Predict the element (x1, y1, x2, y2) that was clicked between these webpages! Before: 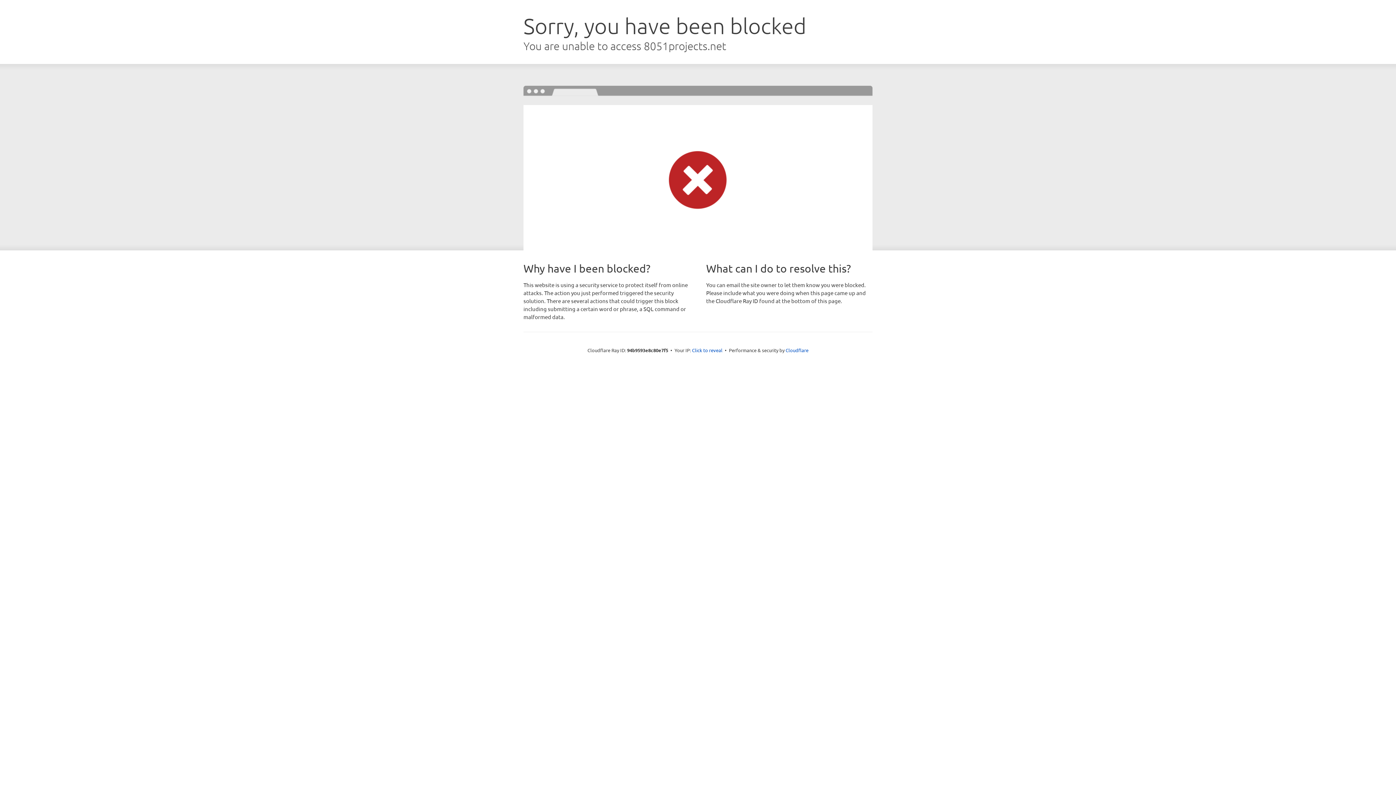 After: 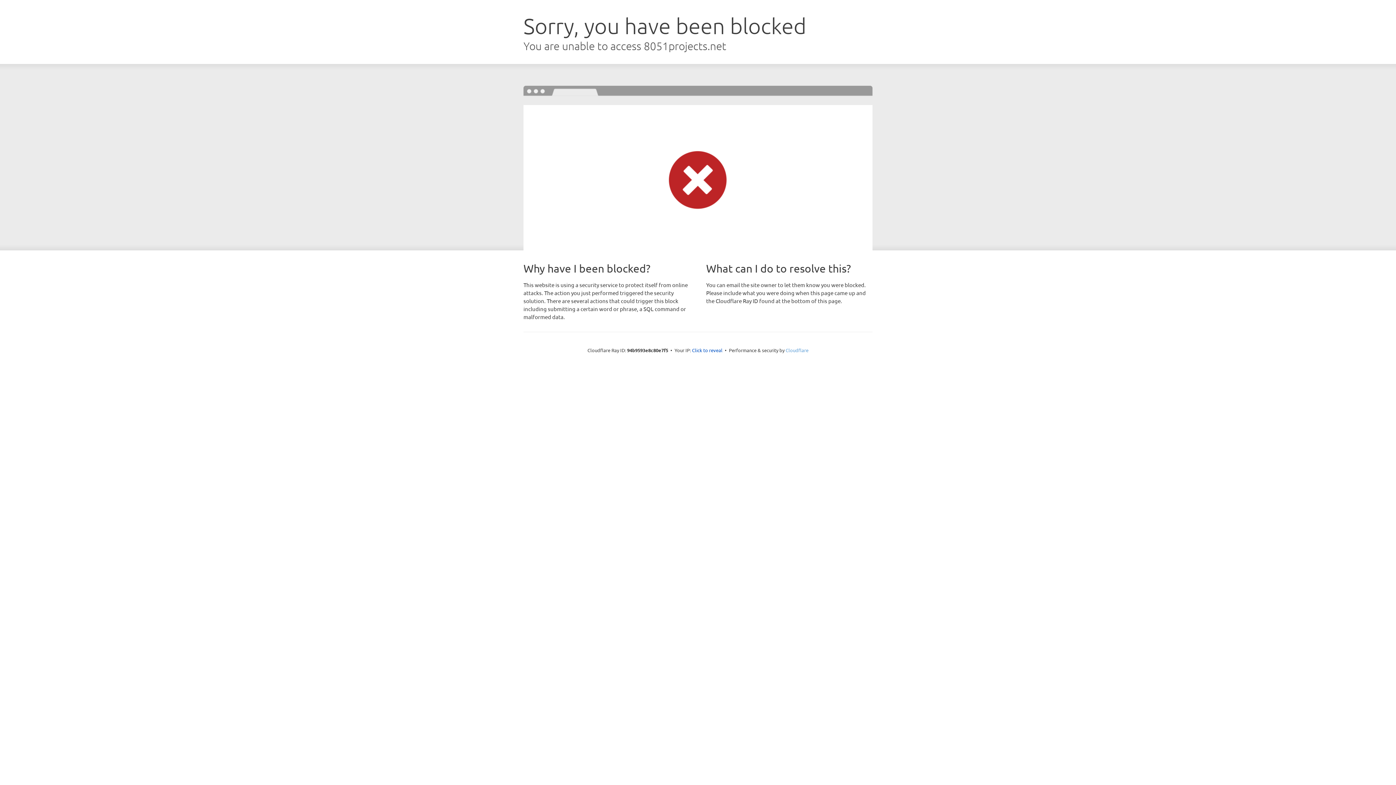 Action: bbox: (785, 347, 808, 353) label: Cloudflare